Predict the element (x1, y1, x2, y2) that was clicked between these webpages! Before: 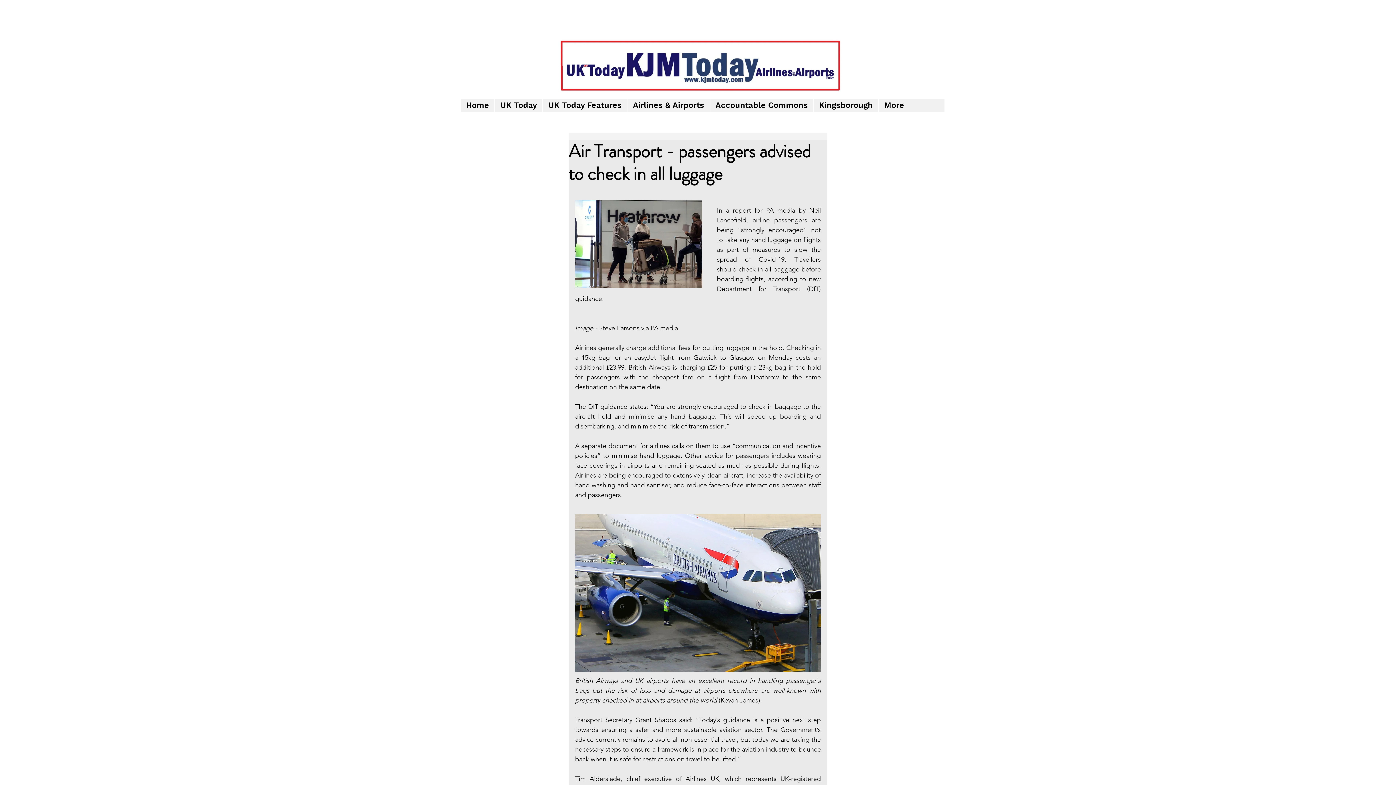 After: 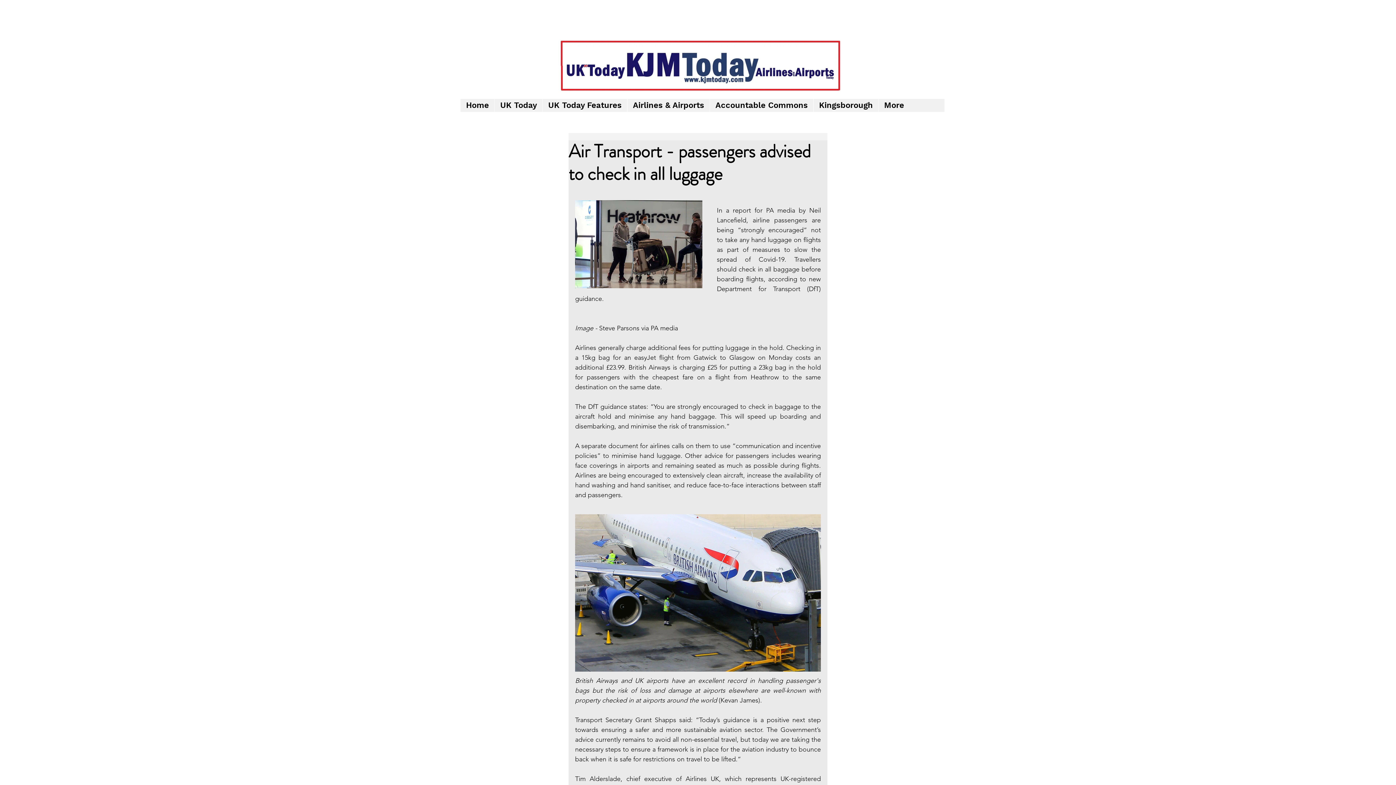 Action: label: UK Today bbox: (494, 98, 542, 112)